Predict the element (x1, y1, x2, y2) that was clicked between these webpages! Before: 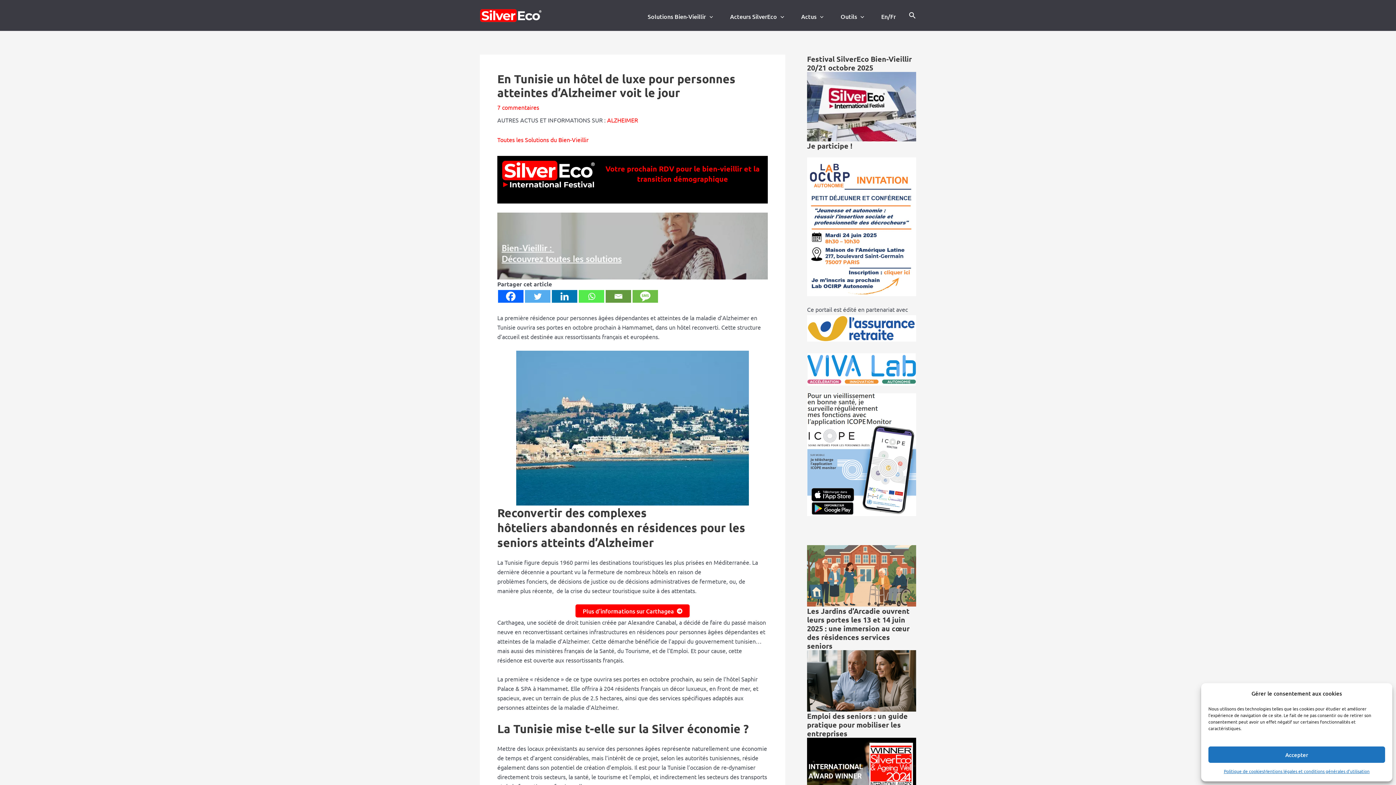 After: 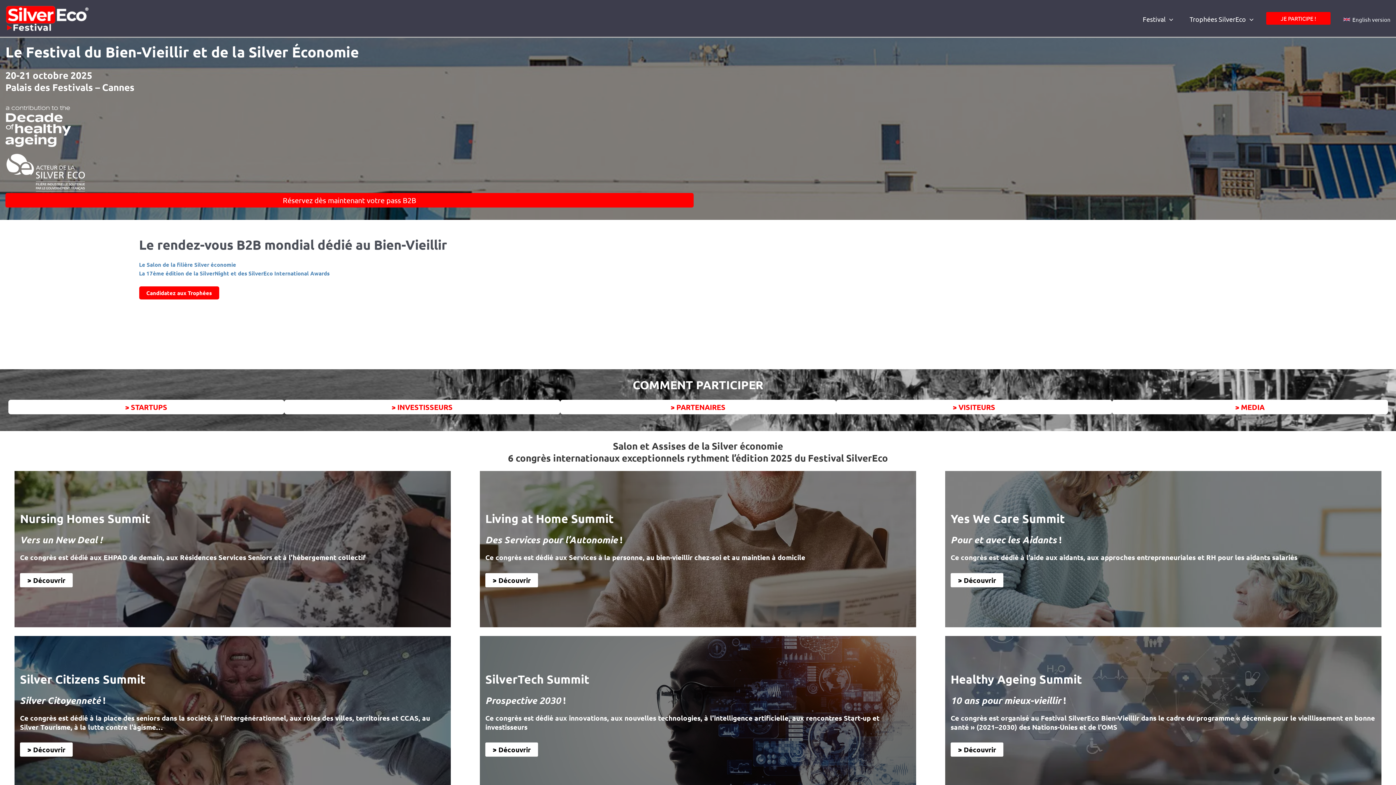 Action: bbox: (605, 164, 759, 183) label: Votre prochain RDV pour le bien-vieillir et la transition démographique